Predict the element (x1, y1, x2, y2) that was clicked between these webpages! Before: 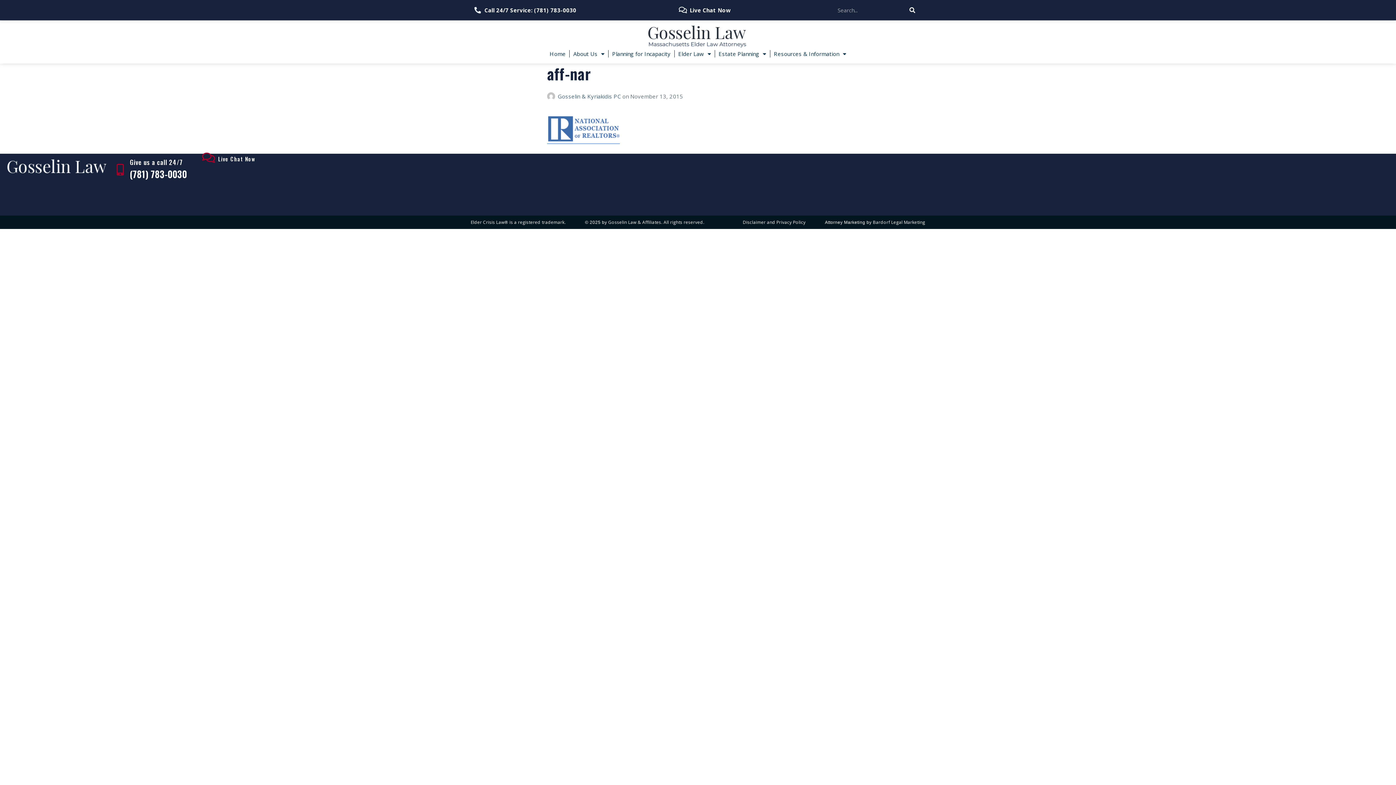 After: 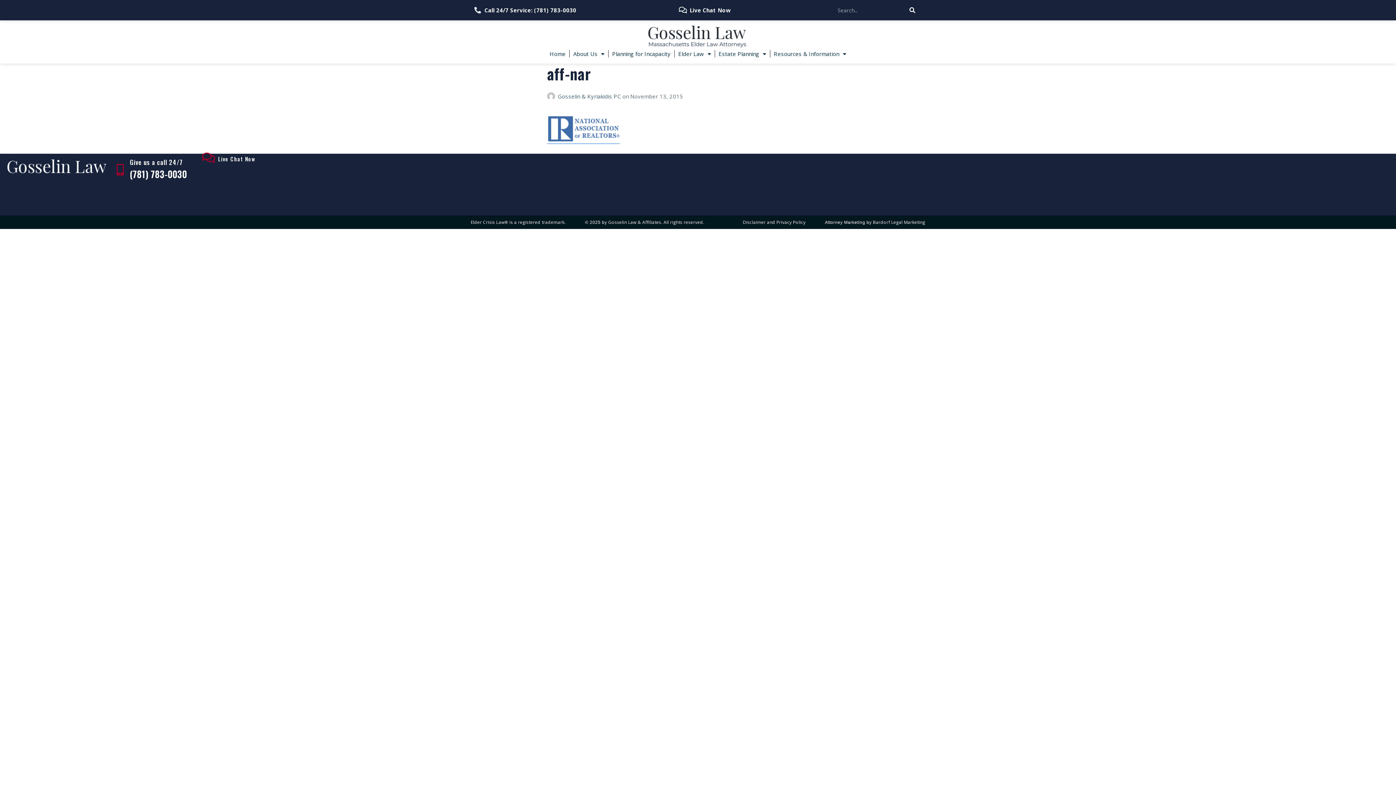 Action: bbox: (470, 219, 565, 225) label: Elder Crisis Law® is a registered trademark.